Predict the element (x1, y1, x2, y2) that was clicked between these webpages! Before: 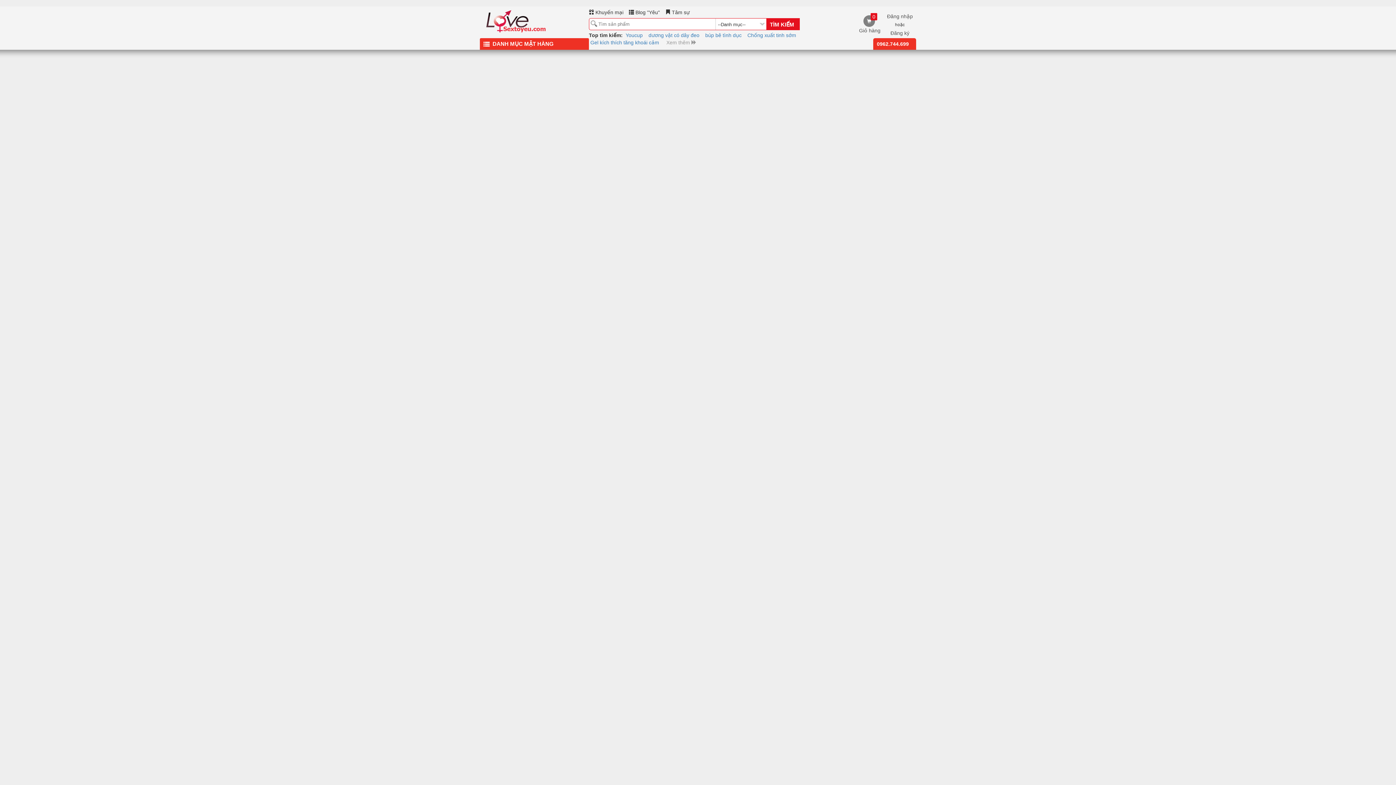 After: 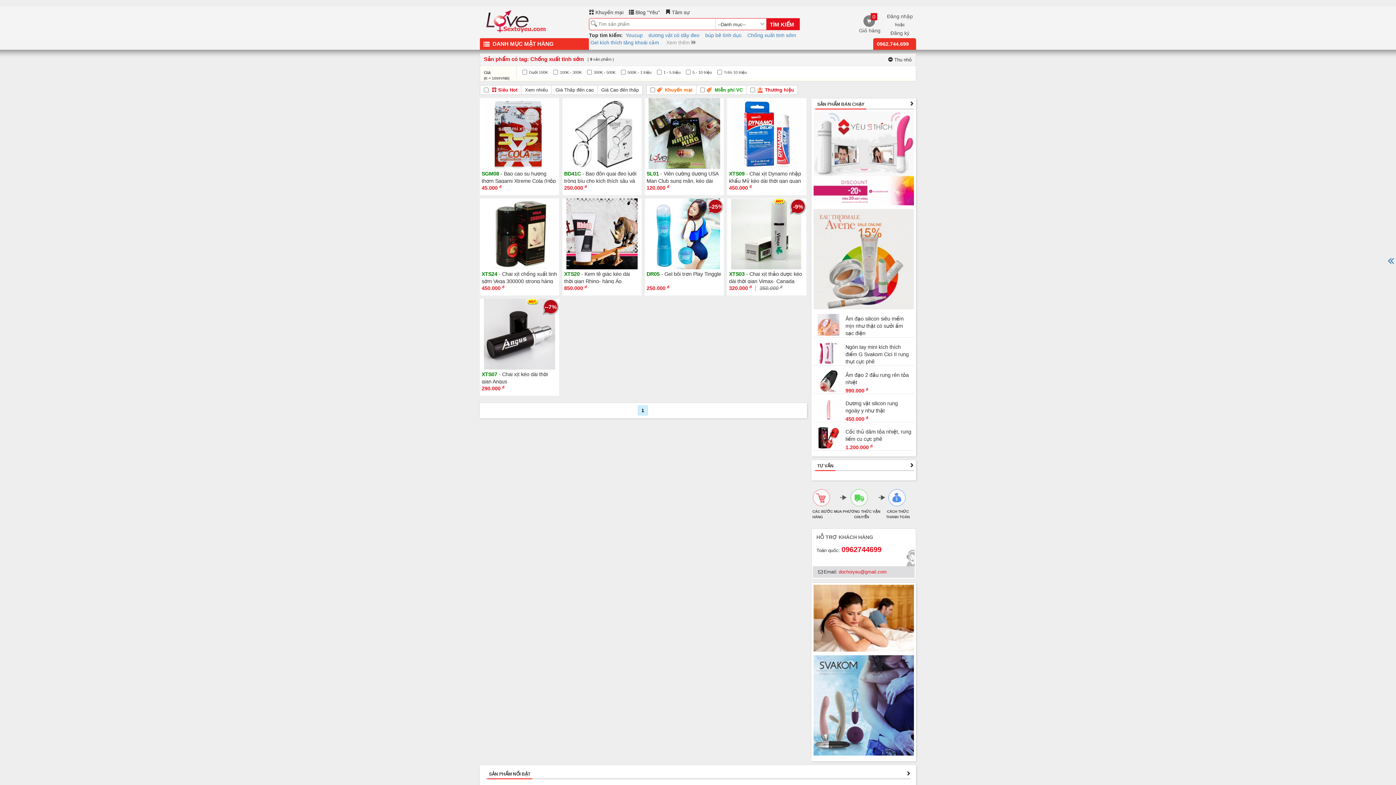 Action: bbox: (747, 32, 796, 38) label: Chống xuất tinh sớm